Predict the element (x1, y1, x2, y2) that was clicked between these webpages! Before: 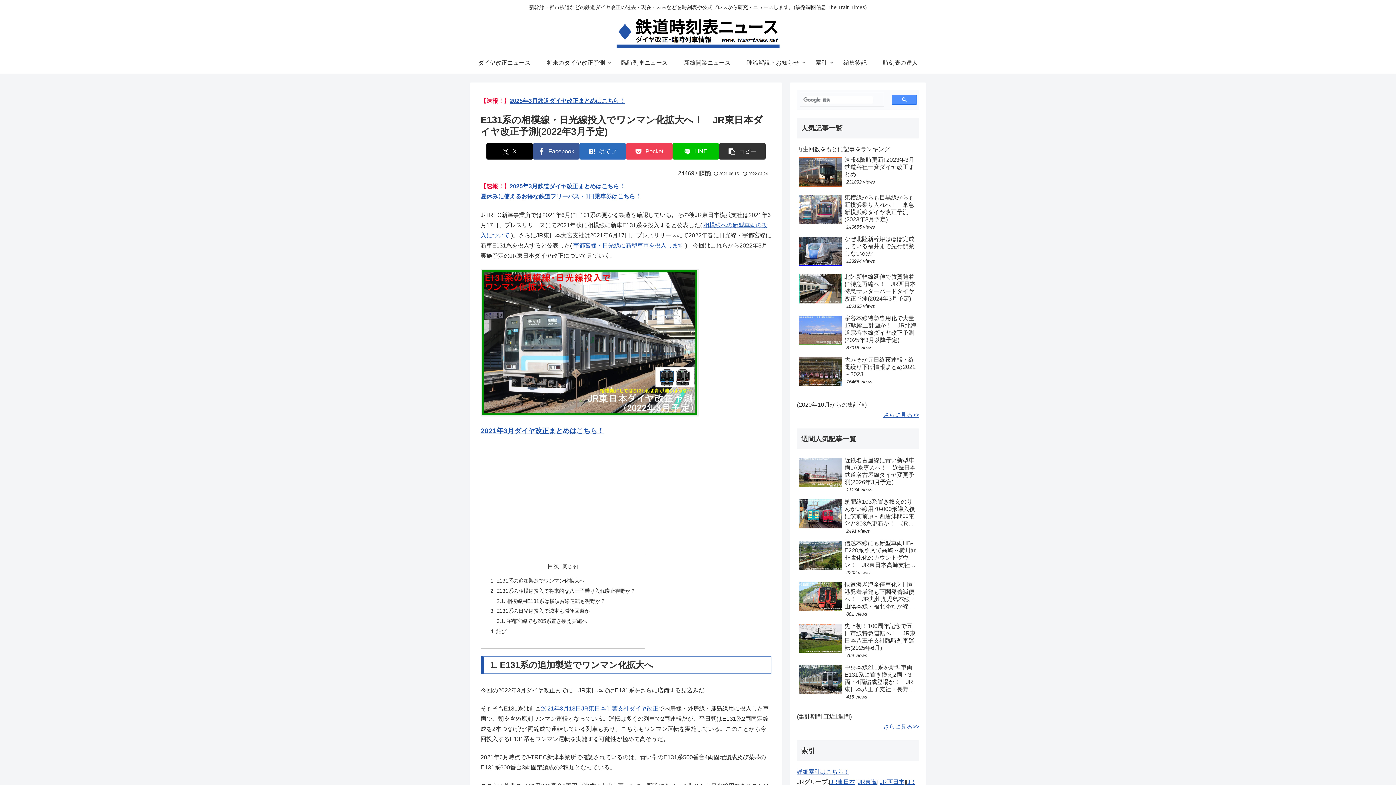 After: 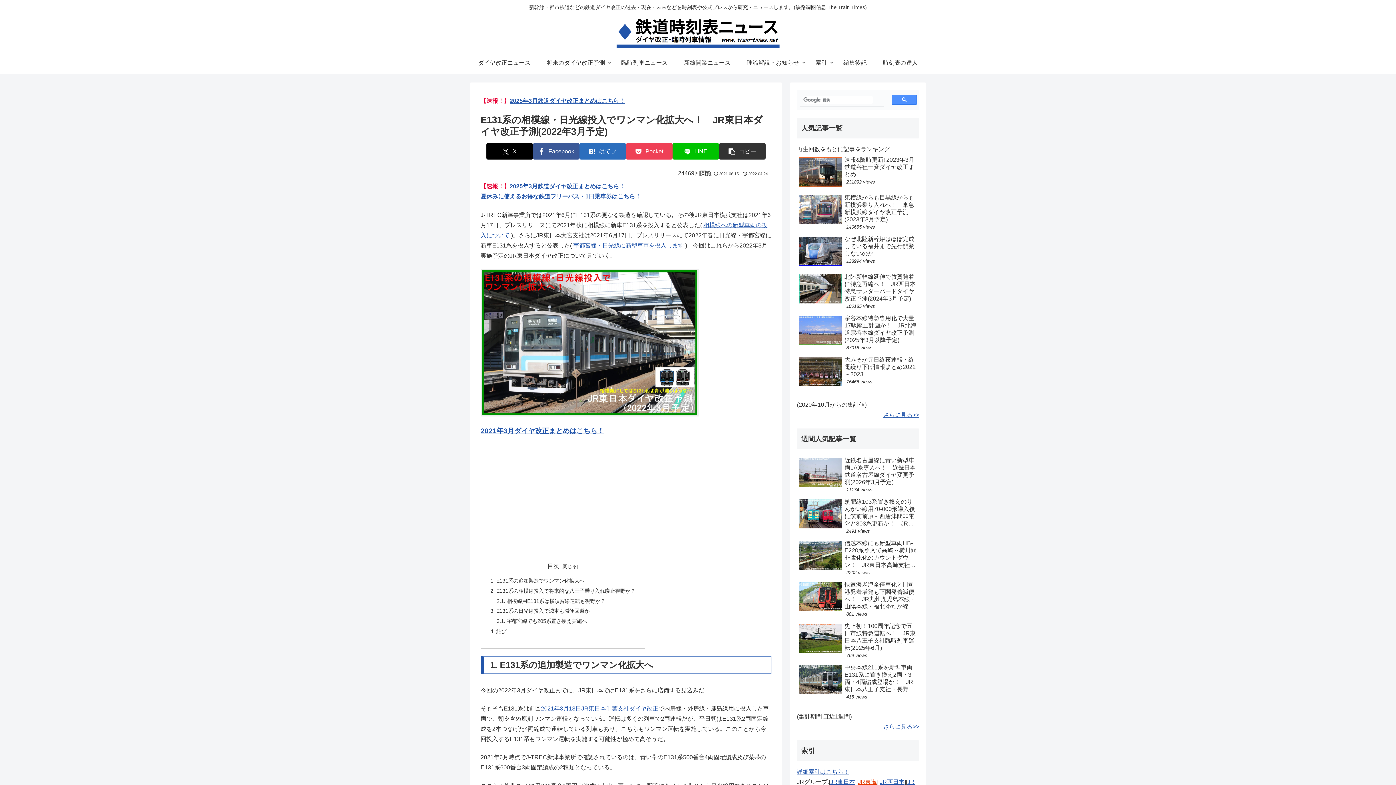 Action: bbox: (858, 779, 877, 785) label: JR東海